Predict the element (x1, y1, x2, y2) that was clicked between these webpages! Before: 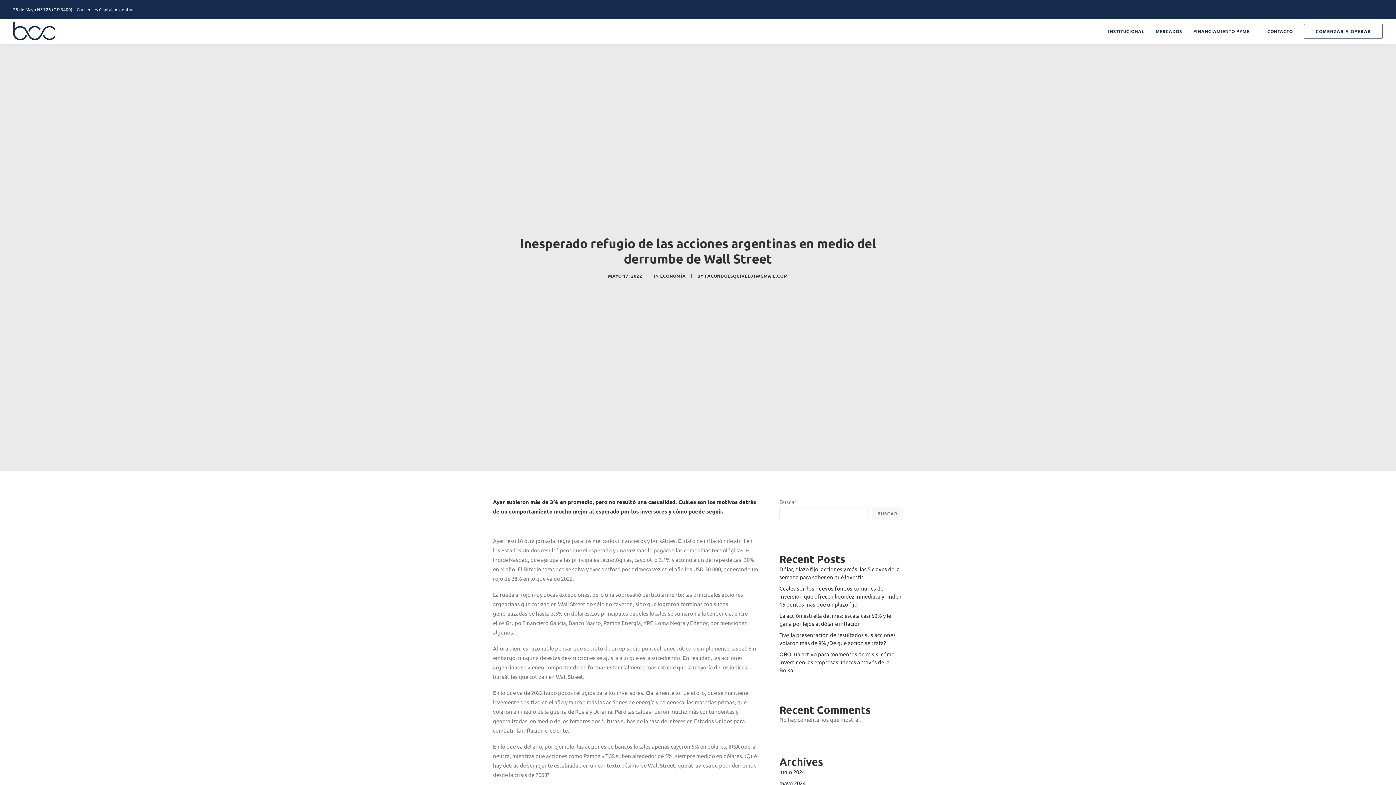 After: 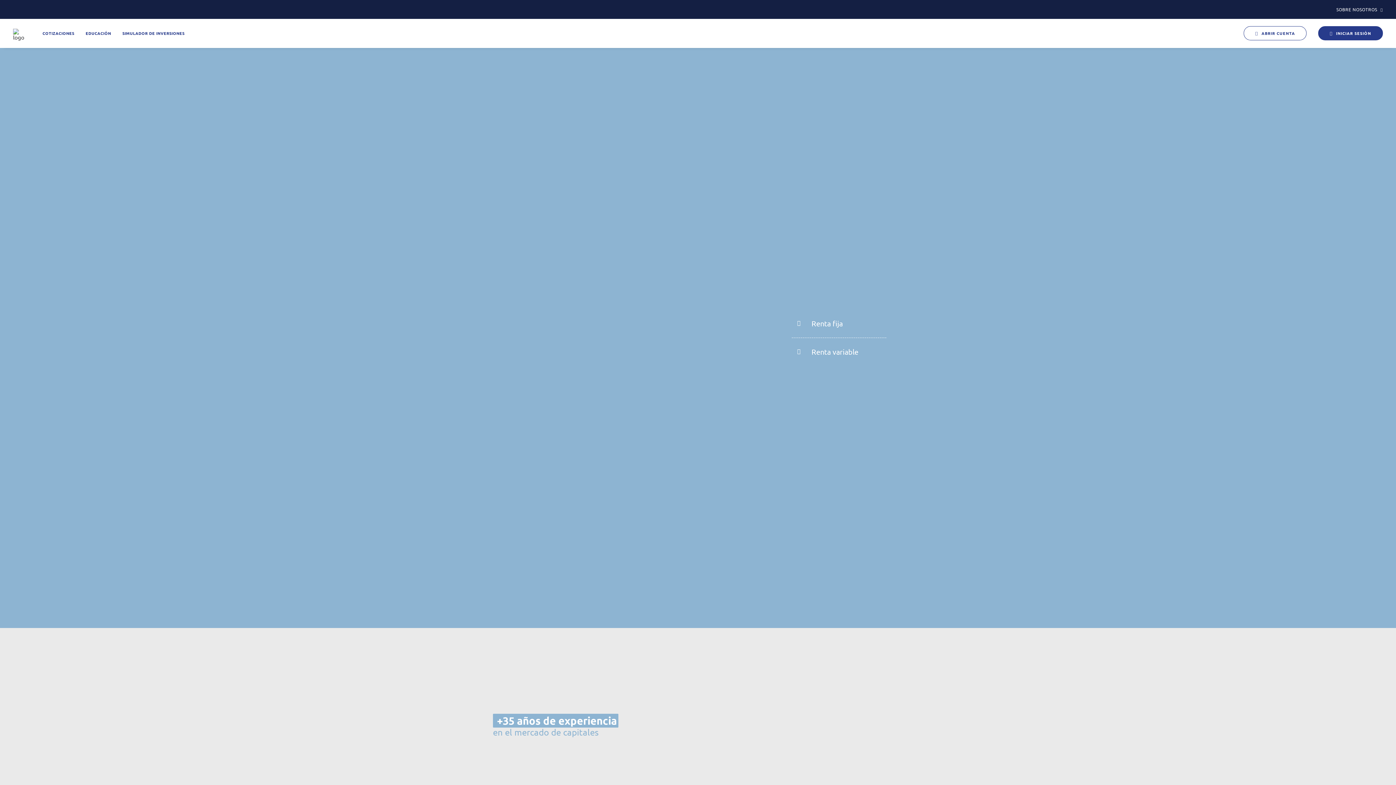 Action: bbox: (1299, 24, 1383, 38) label: COMENZAR A OPERAR